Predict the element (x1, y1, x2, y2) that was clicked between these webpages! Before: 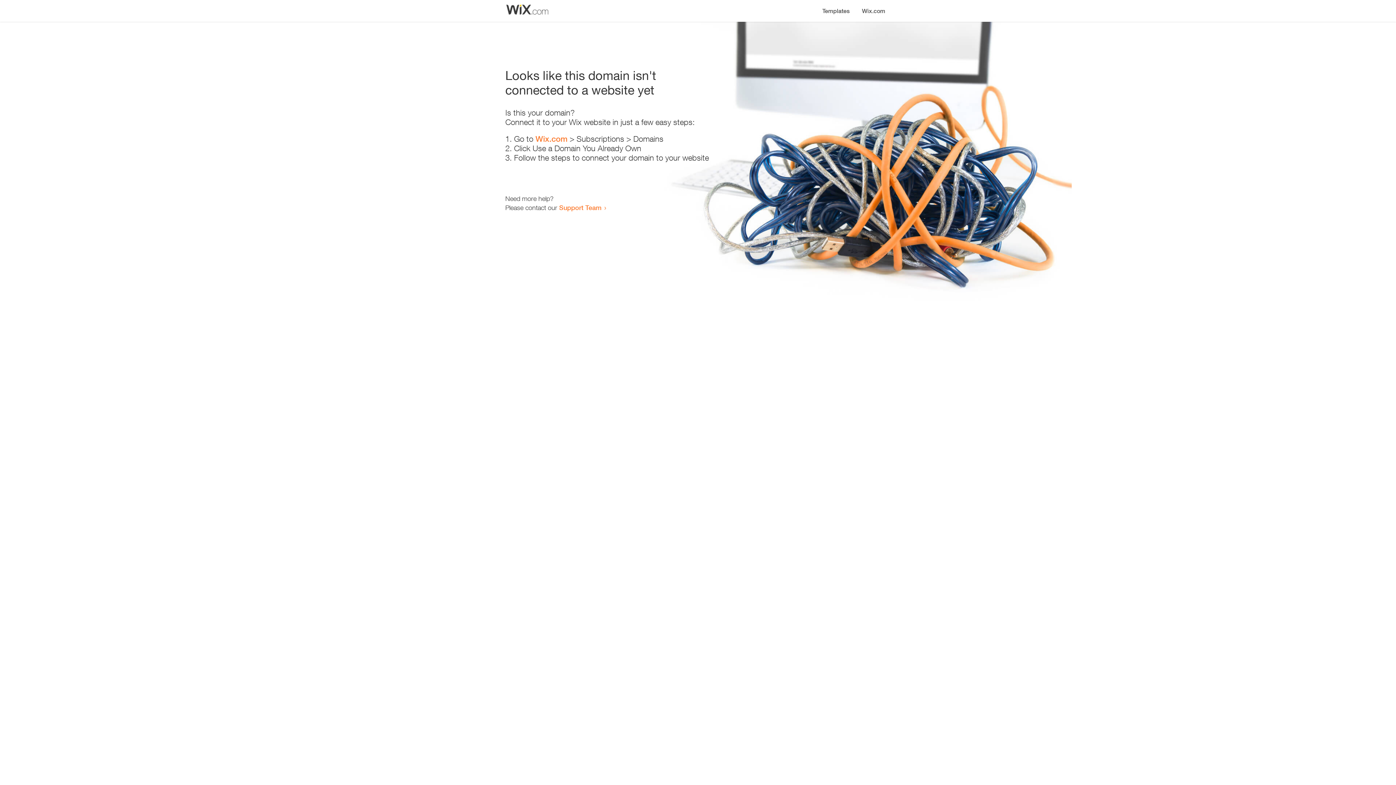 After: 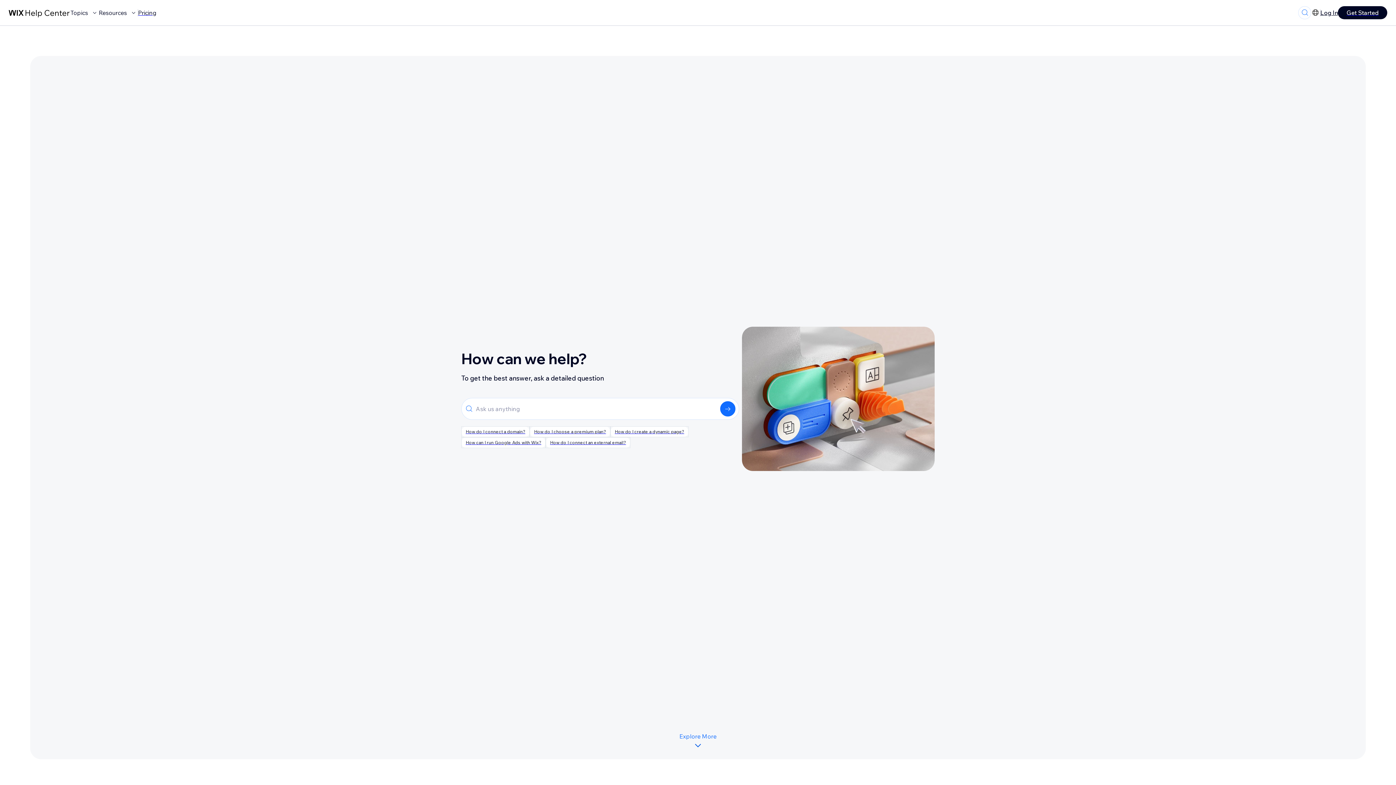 Action: label: Support Team bbox: (559, 203, 601, 211)